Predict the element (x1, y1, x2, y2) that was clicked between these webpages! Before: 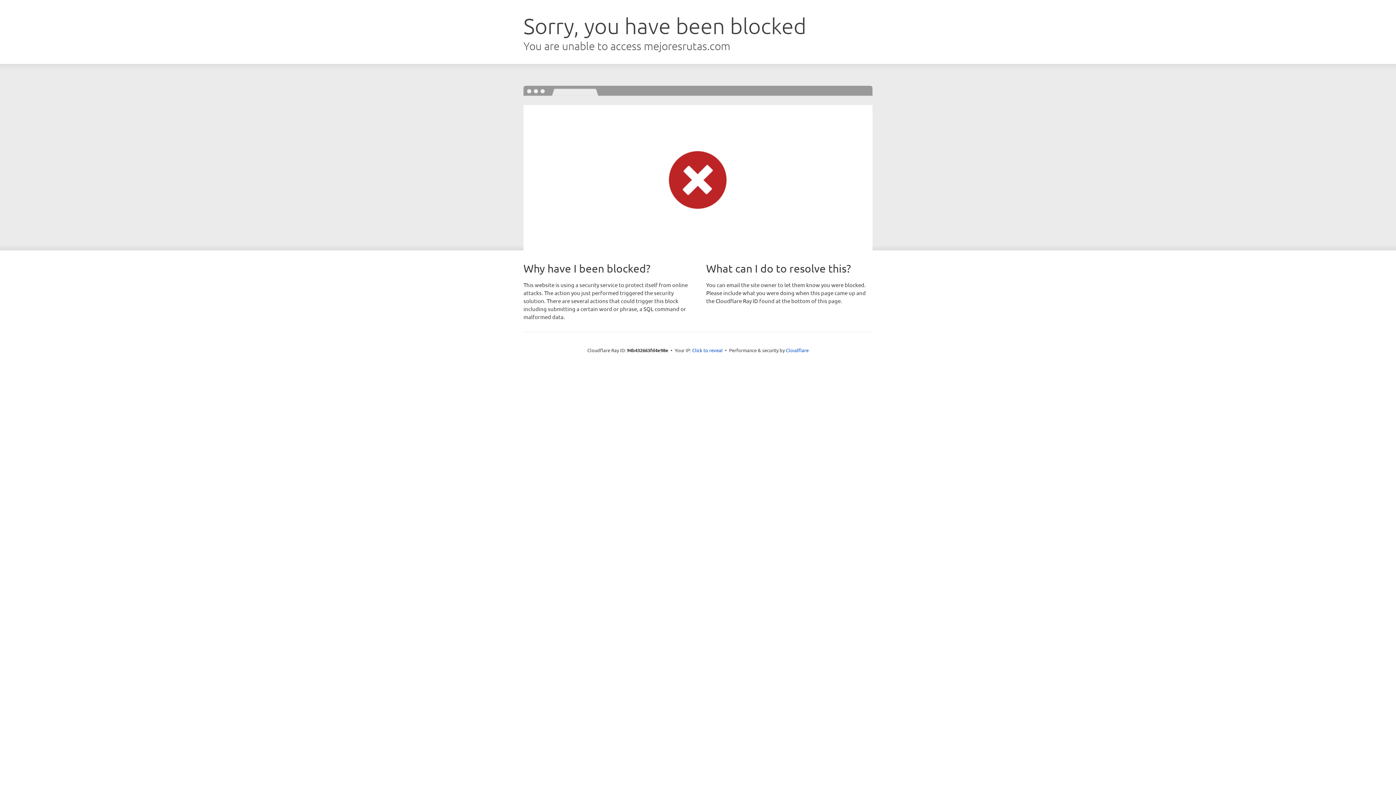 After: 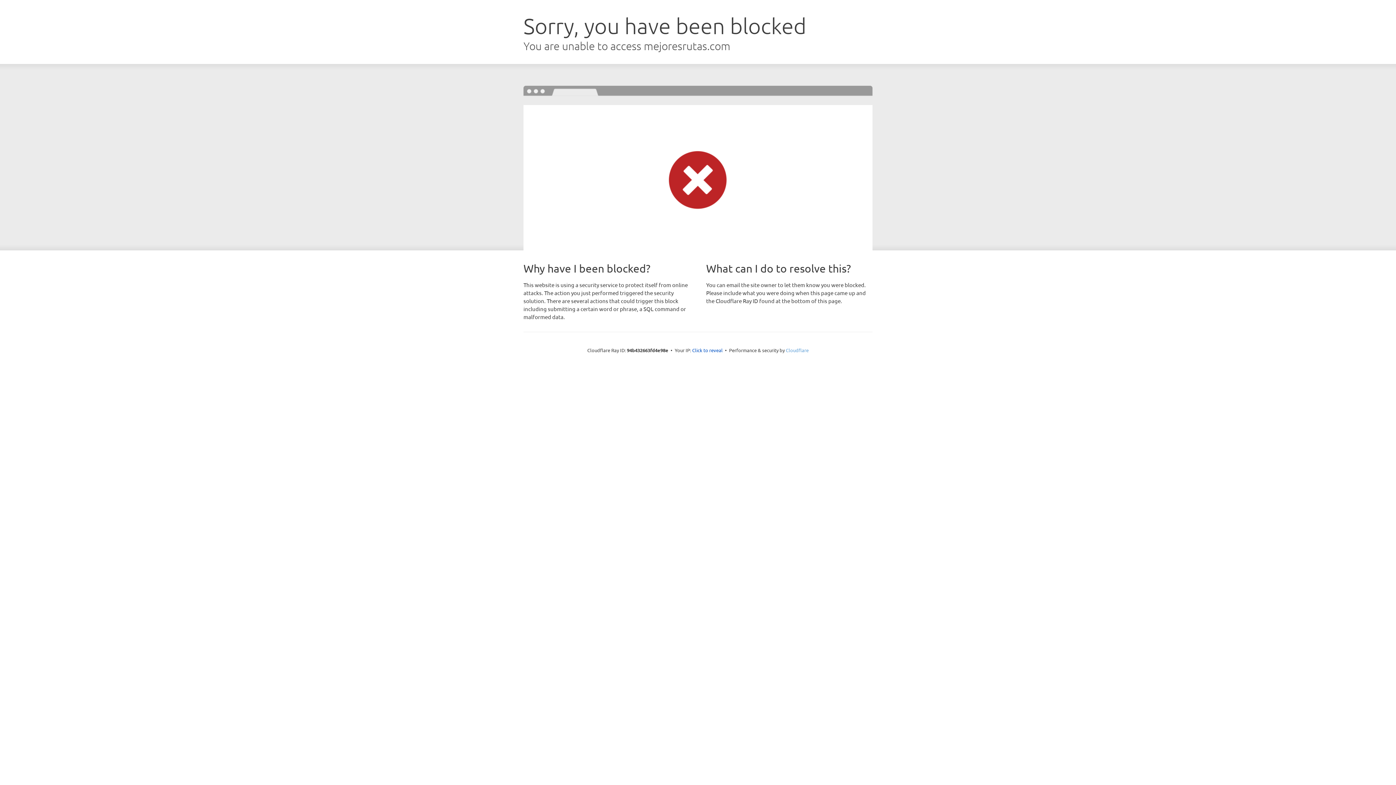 Action: bbox: (786, 347, 808, 353) label: Cloudflare